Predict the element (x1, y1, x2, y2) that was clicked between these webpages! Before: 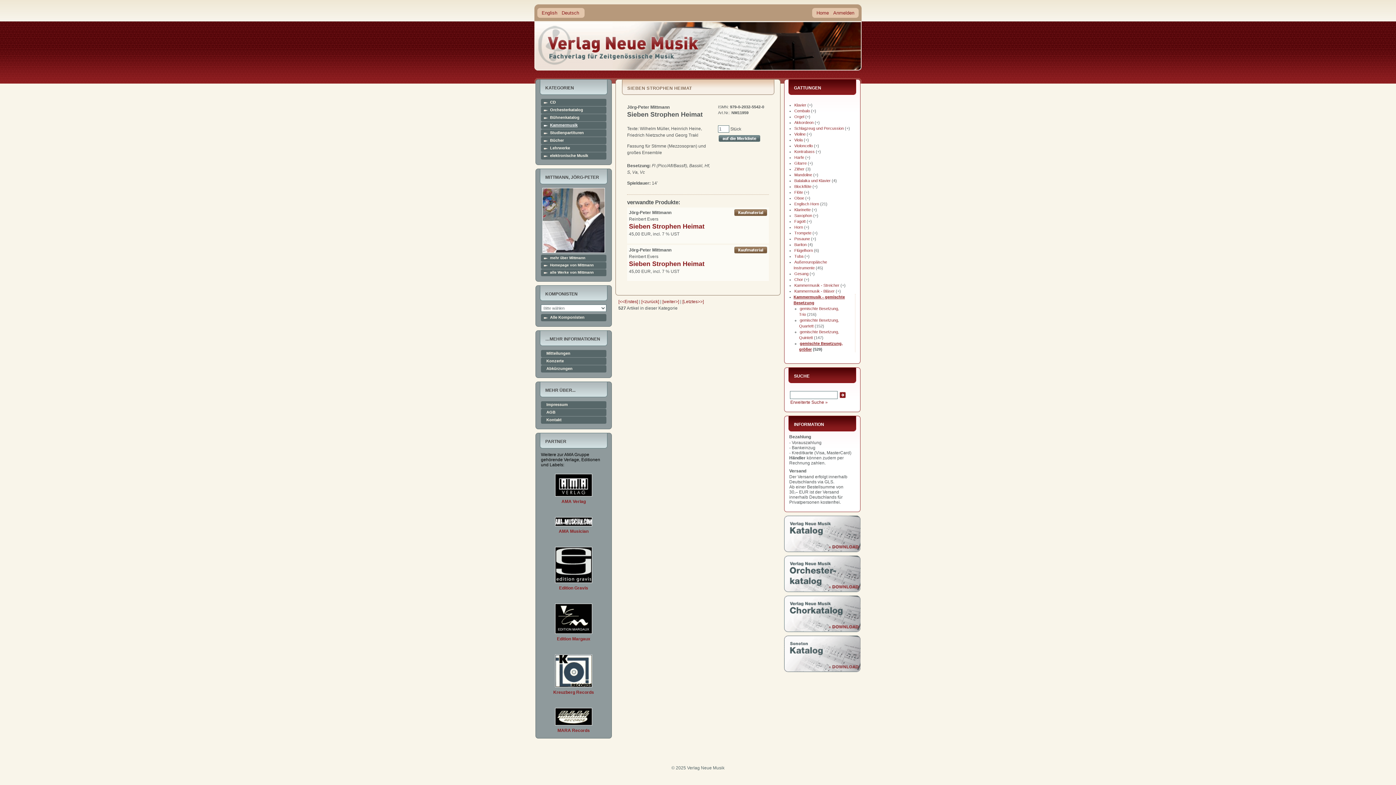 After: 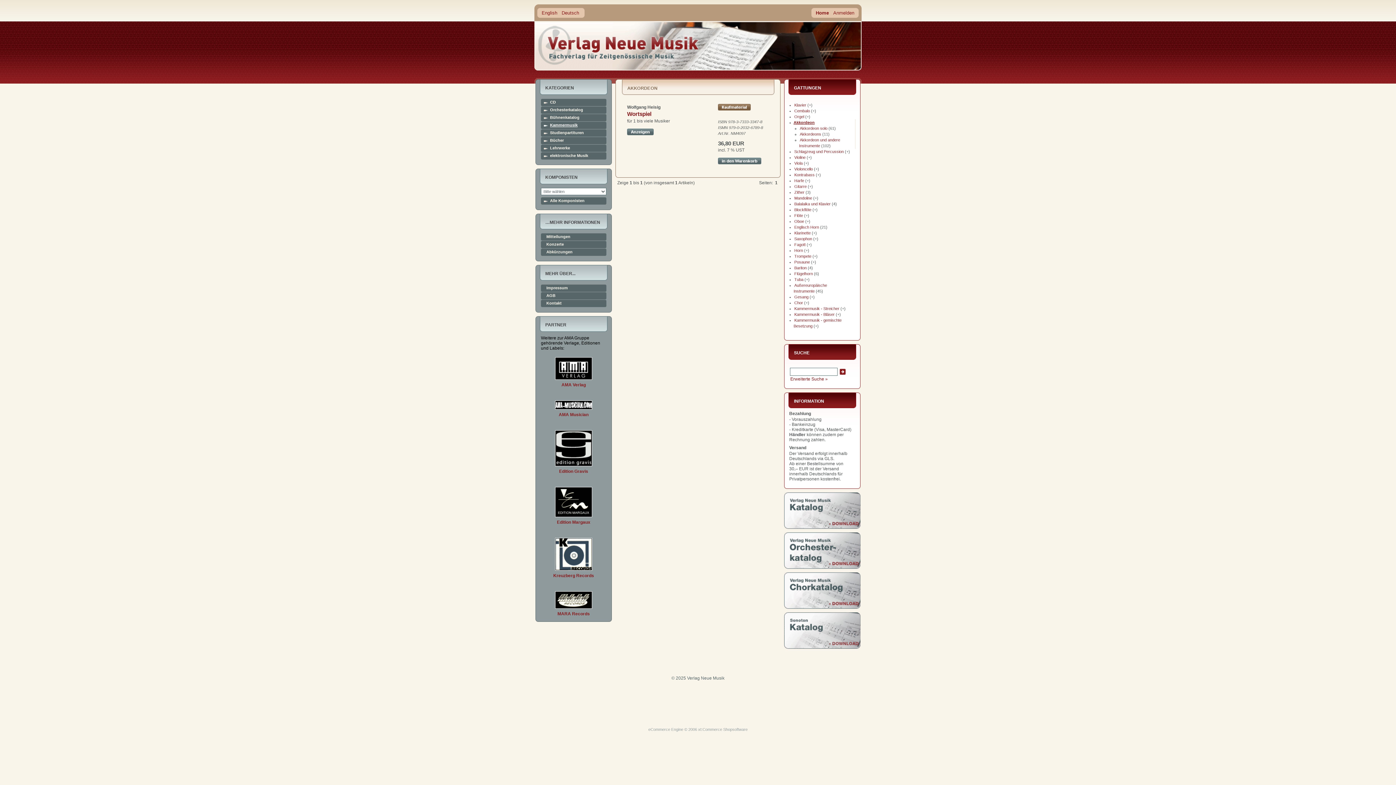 Action: bbox: (794, 120, 813, 124) label: Akkordeon